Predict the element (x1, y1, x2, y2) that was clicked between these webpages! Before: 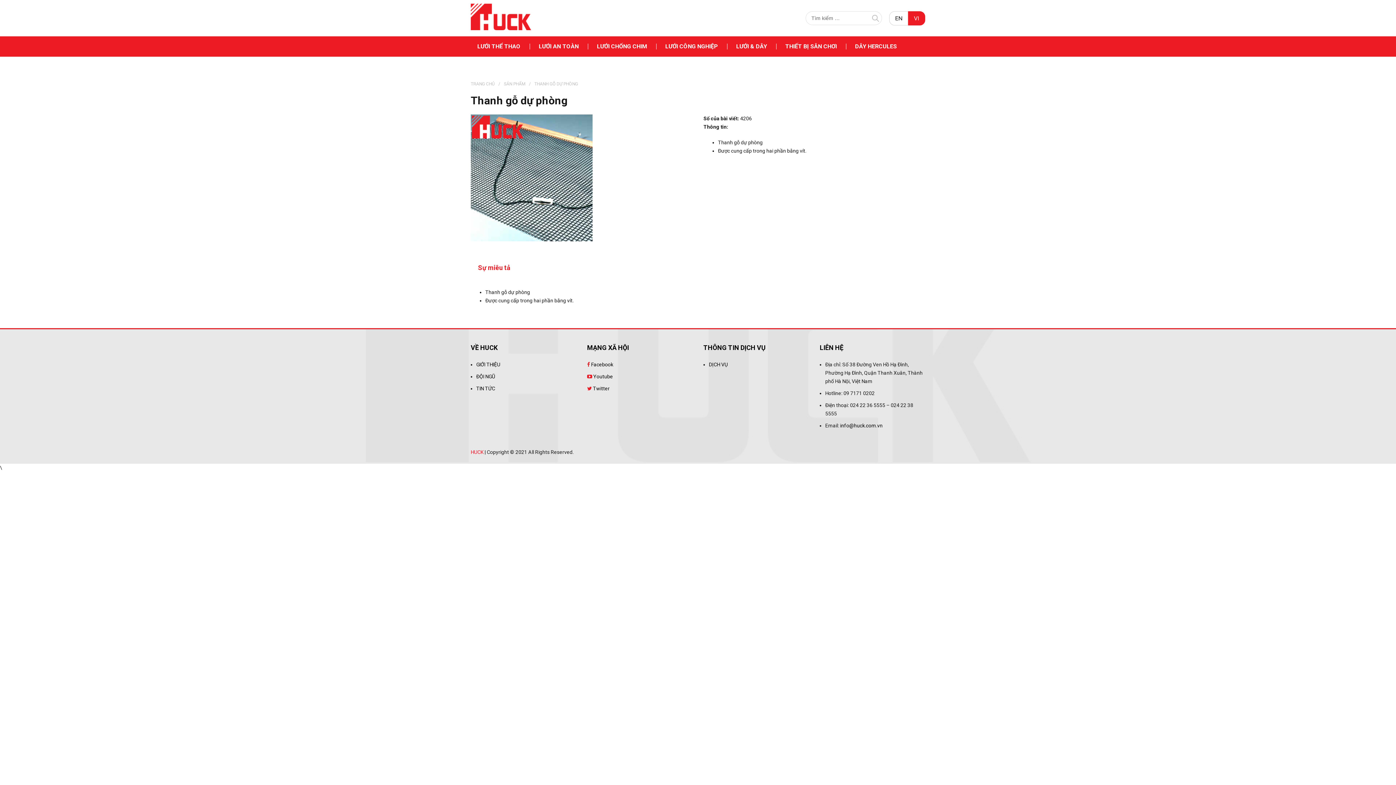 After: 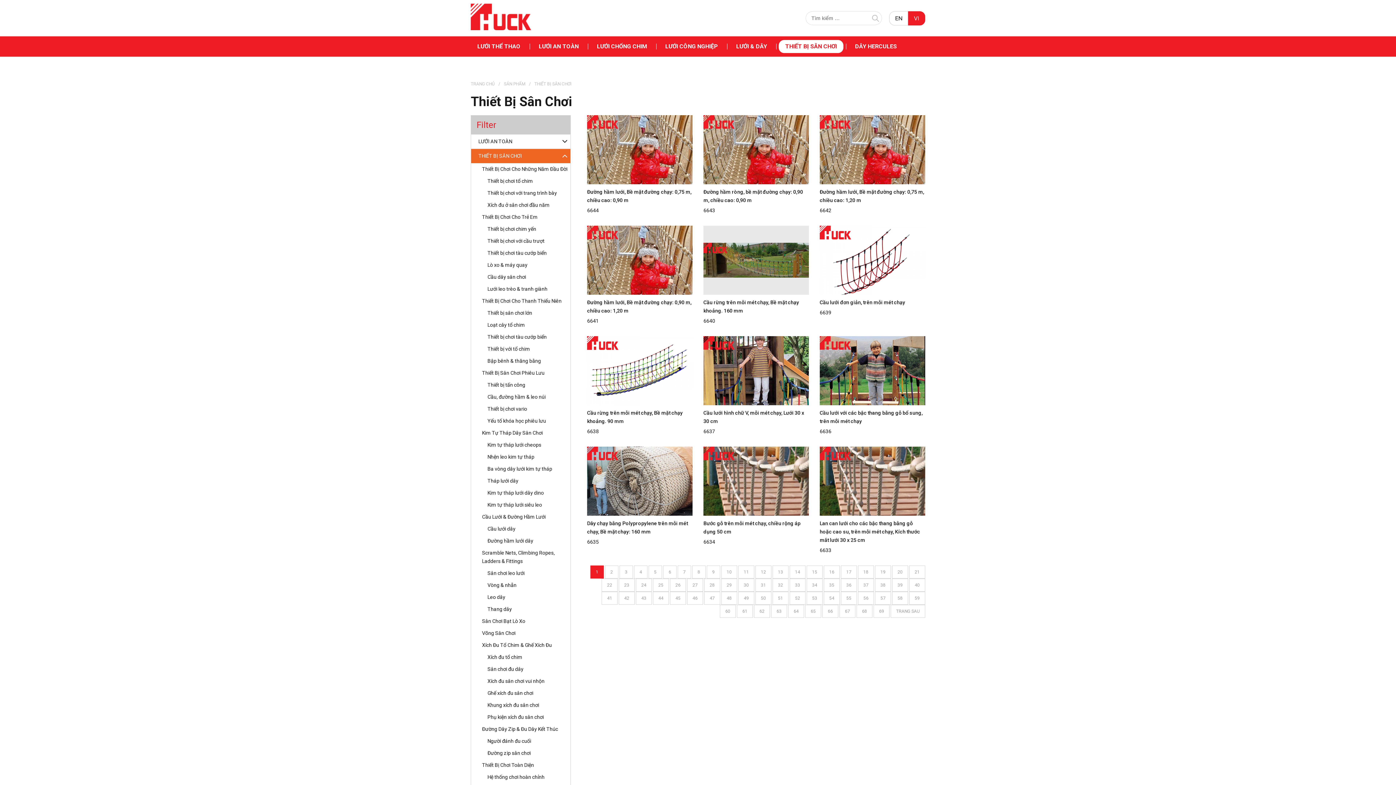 Action: bbox: (778, 40, 843, 53) label: THIẾT BỊ SÂN CHƠI